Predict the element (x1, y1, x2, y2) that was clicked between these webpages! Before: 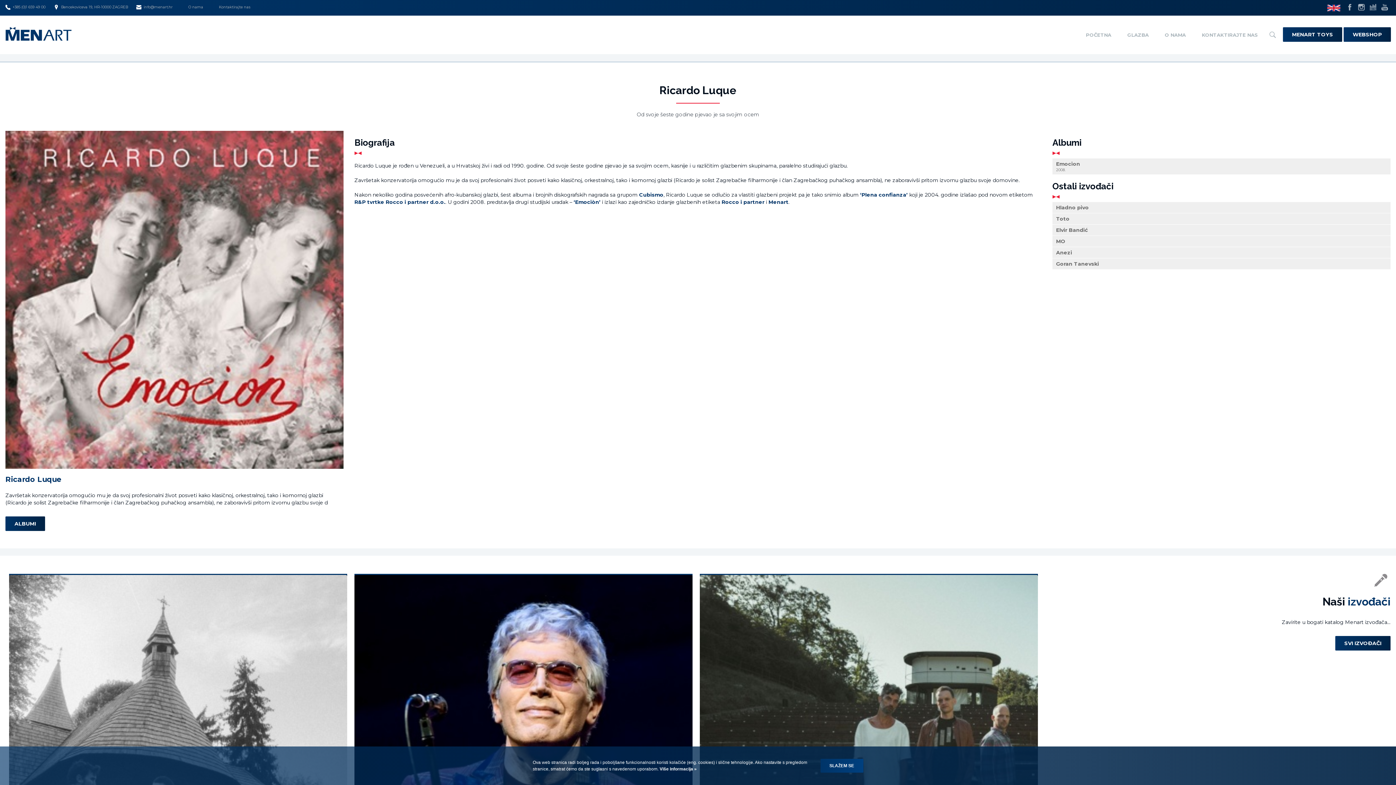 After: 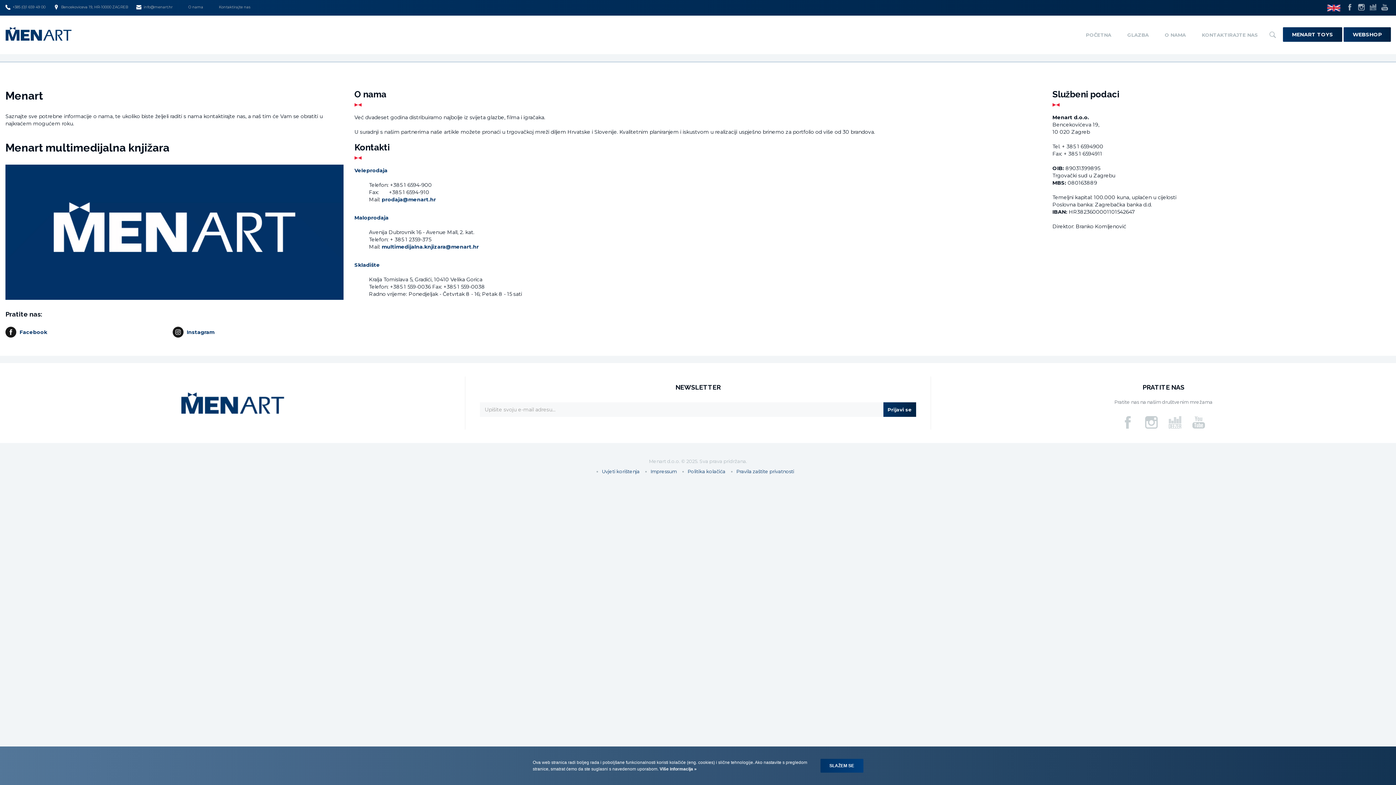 Action: bbox: (1194, 15, 1266, 54) label: KONTAKTIRAJTE NAS